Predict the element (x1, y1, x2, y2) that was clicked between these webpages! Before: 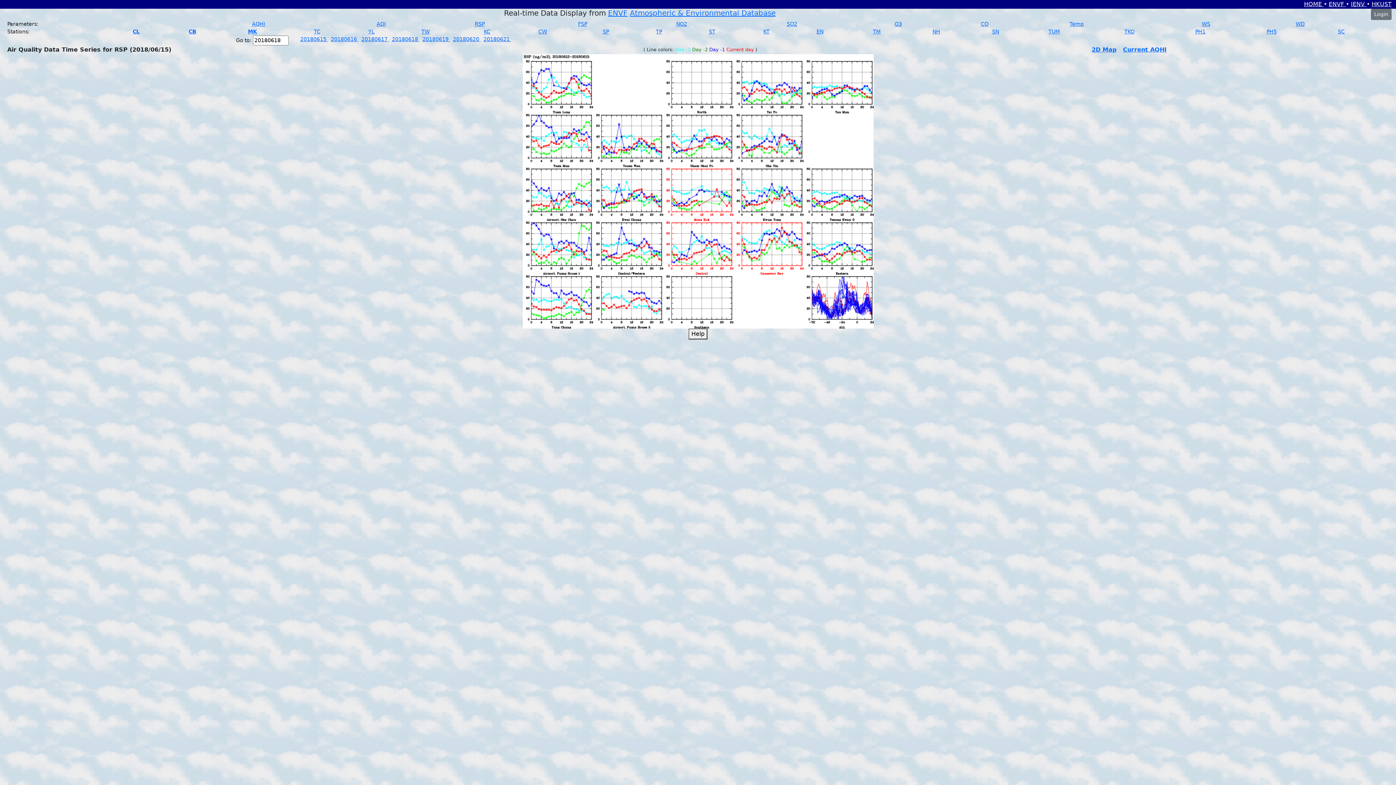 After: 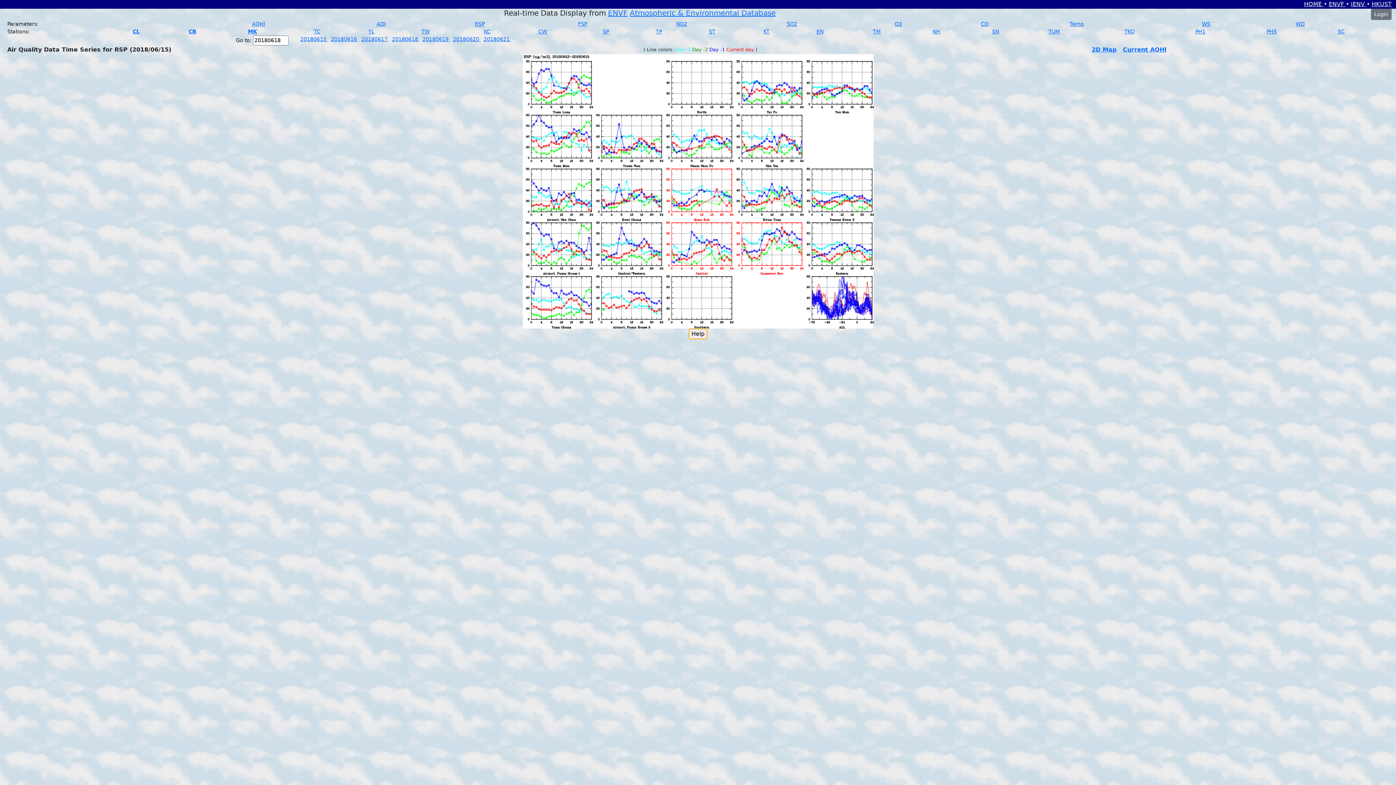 Action: label: Help bbox: (688, 328, 707, 339)